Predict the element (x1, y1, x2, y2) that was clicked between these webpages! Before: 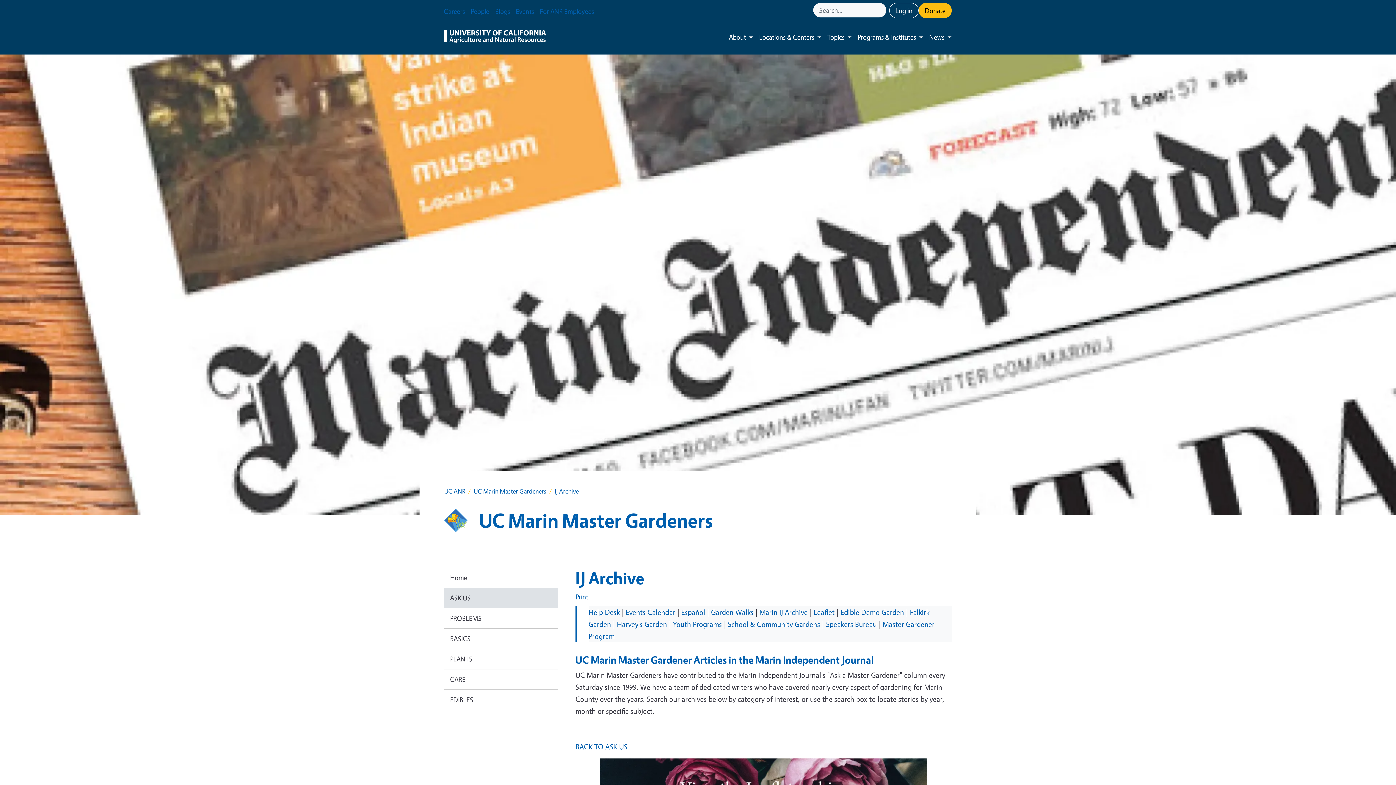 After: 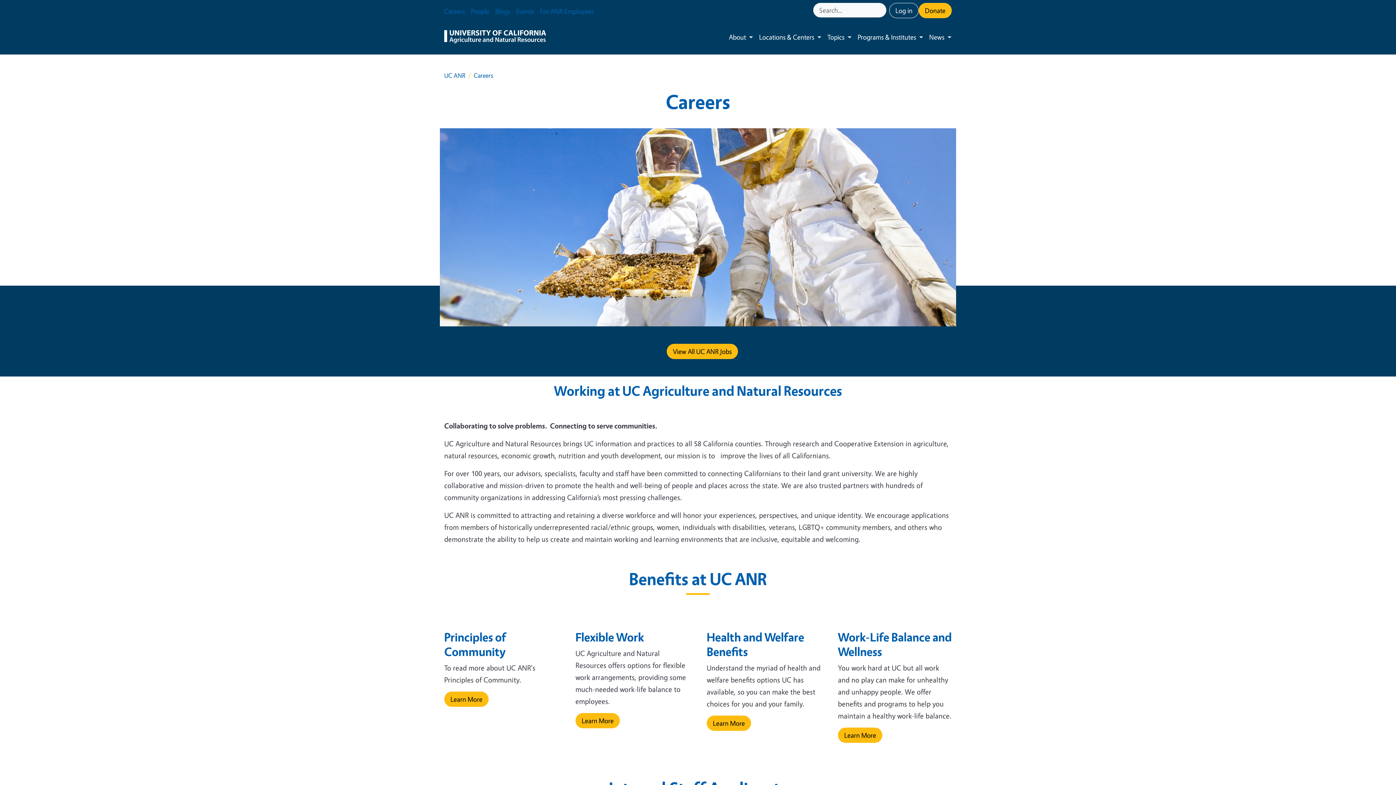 Action: label: Careers bbox: (441, 2, 468, 20)